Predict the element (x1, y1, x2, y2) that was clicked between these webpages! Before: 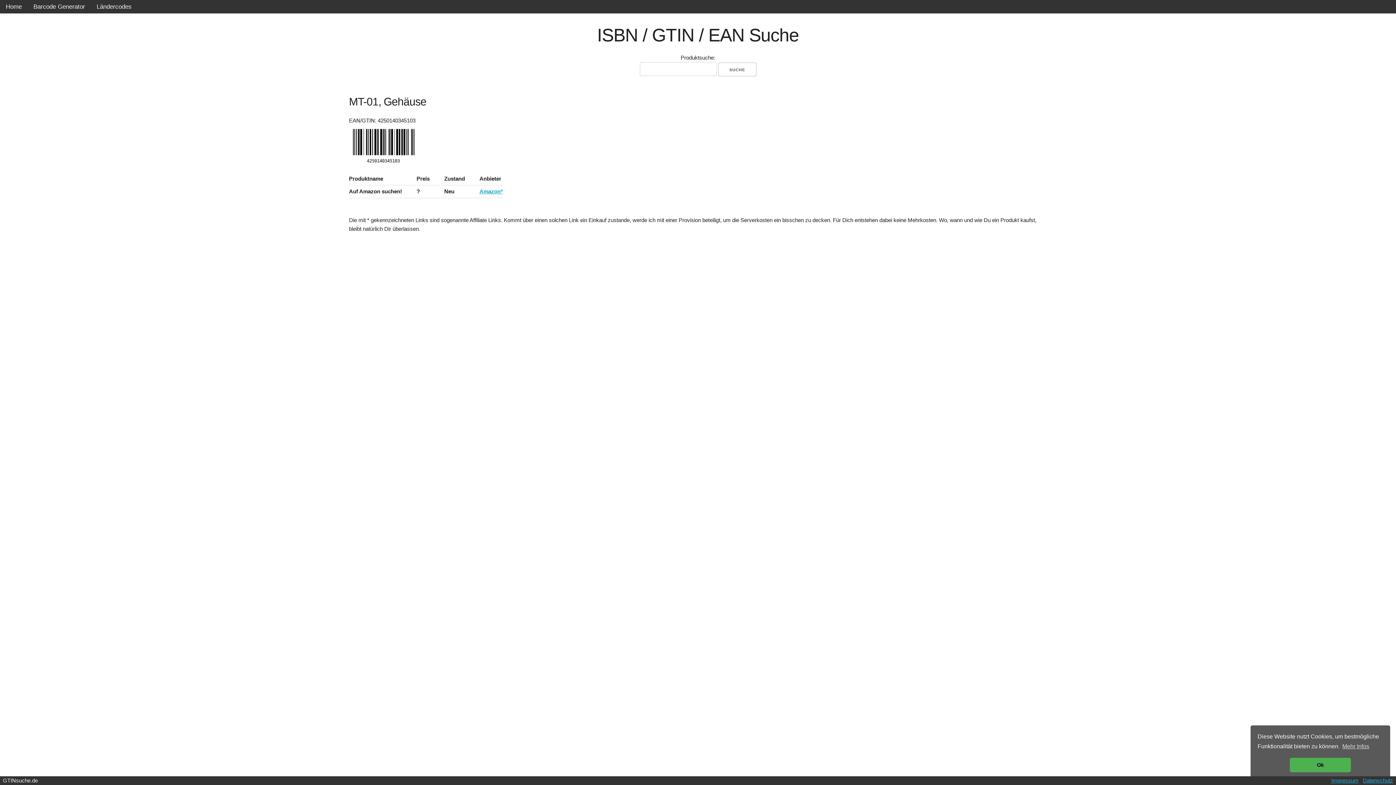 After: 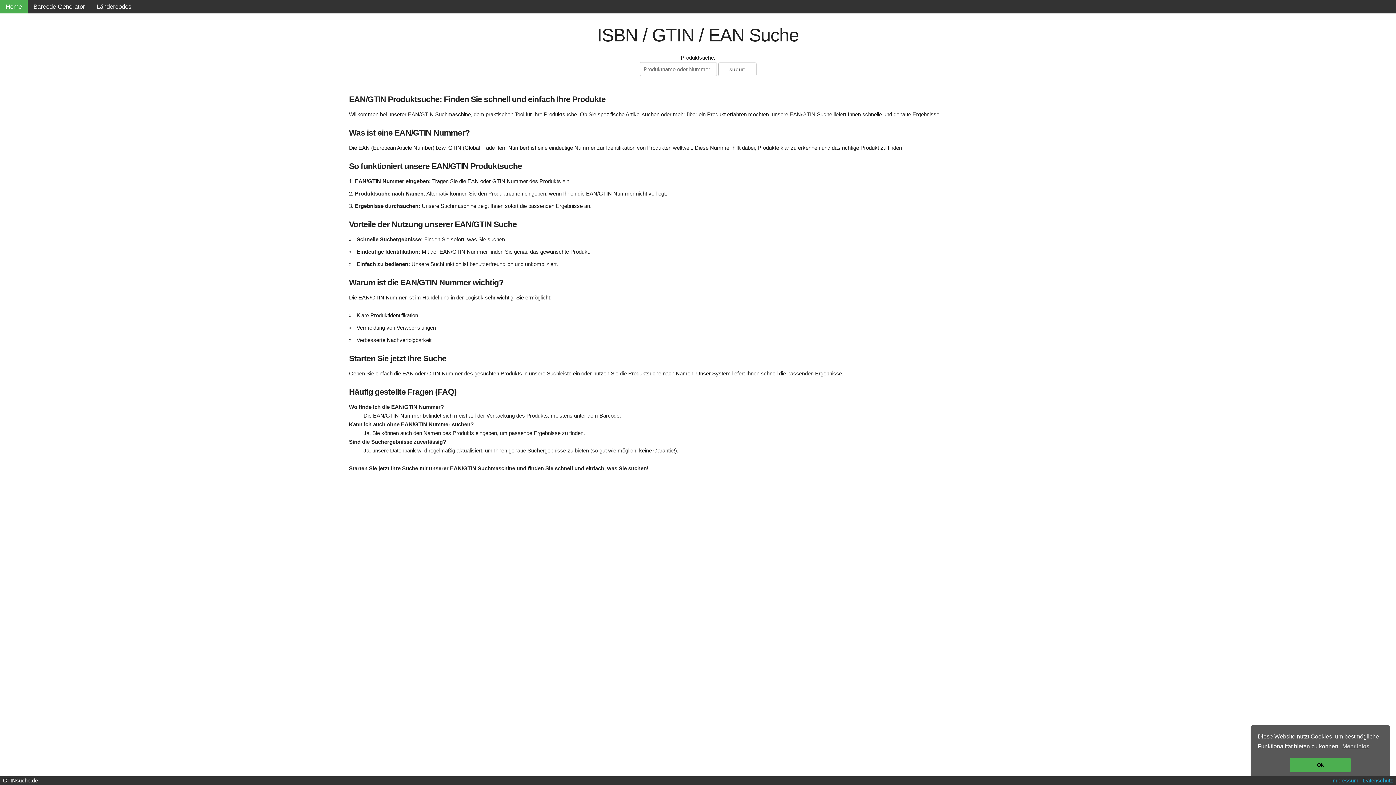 Action: bbox: (0, 0, 27, 13) label: Home